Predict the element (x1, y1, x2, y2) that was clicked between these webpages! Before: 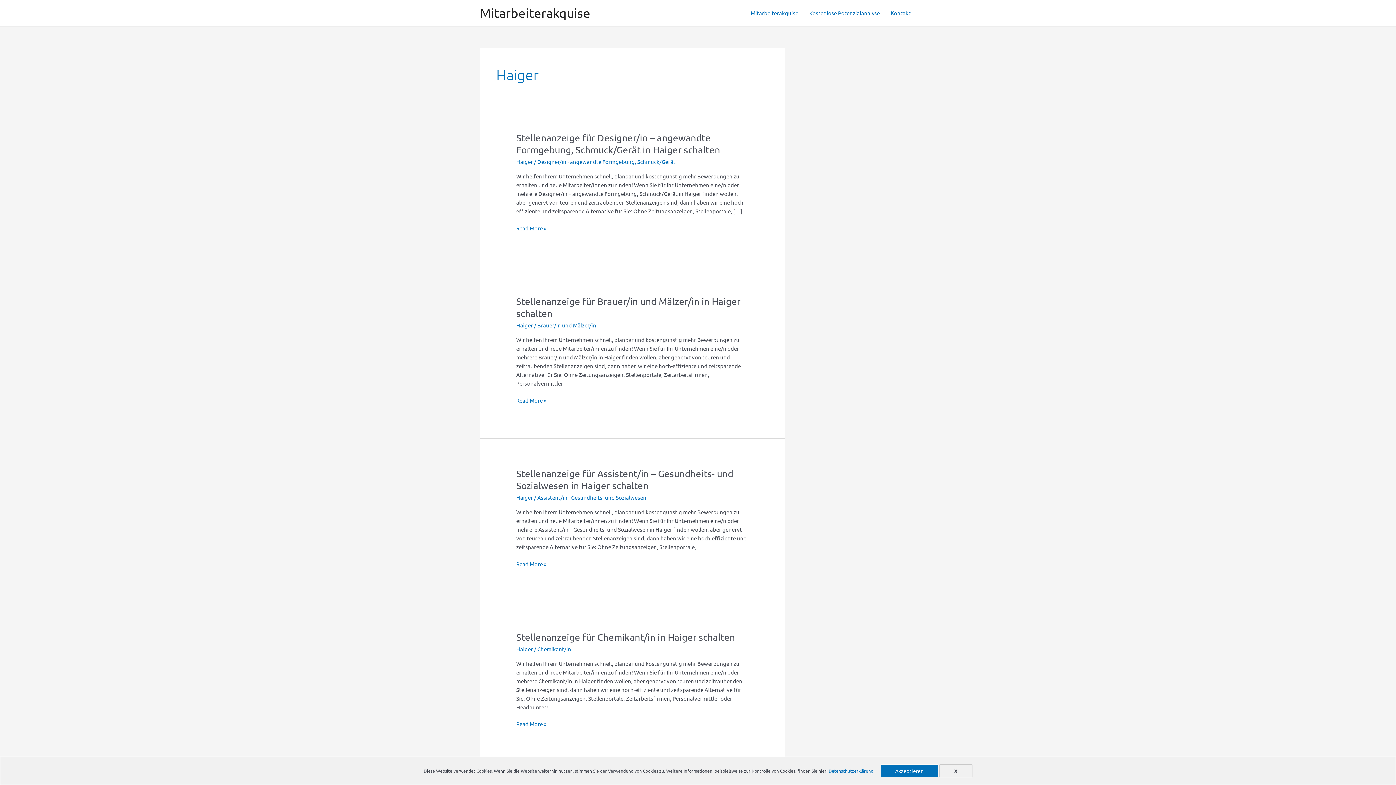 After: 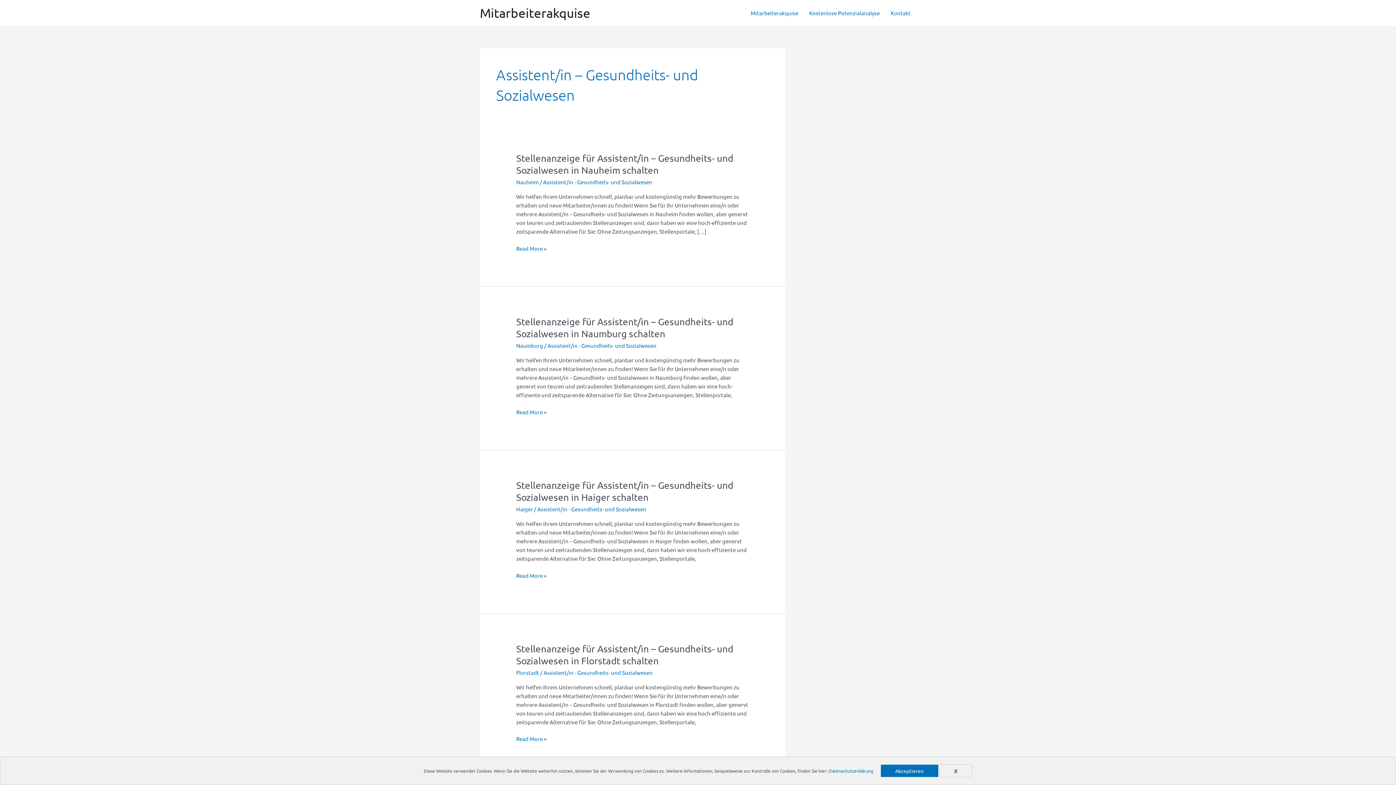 Action: bbox: (537, 494, 646, 501) label: Assistent/in - Gesundheits- und Sozialwesen